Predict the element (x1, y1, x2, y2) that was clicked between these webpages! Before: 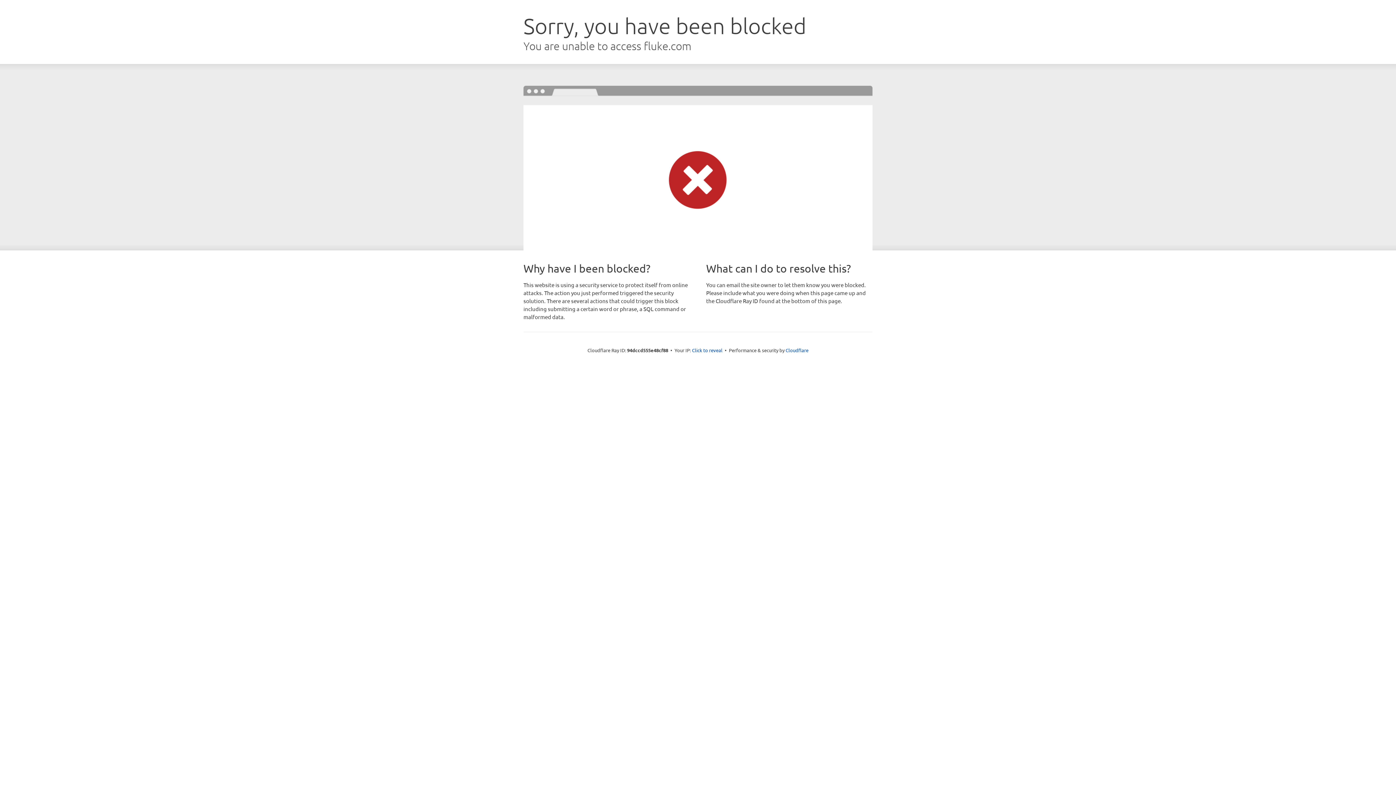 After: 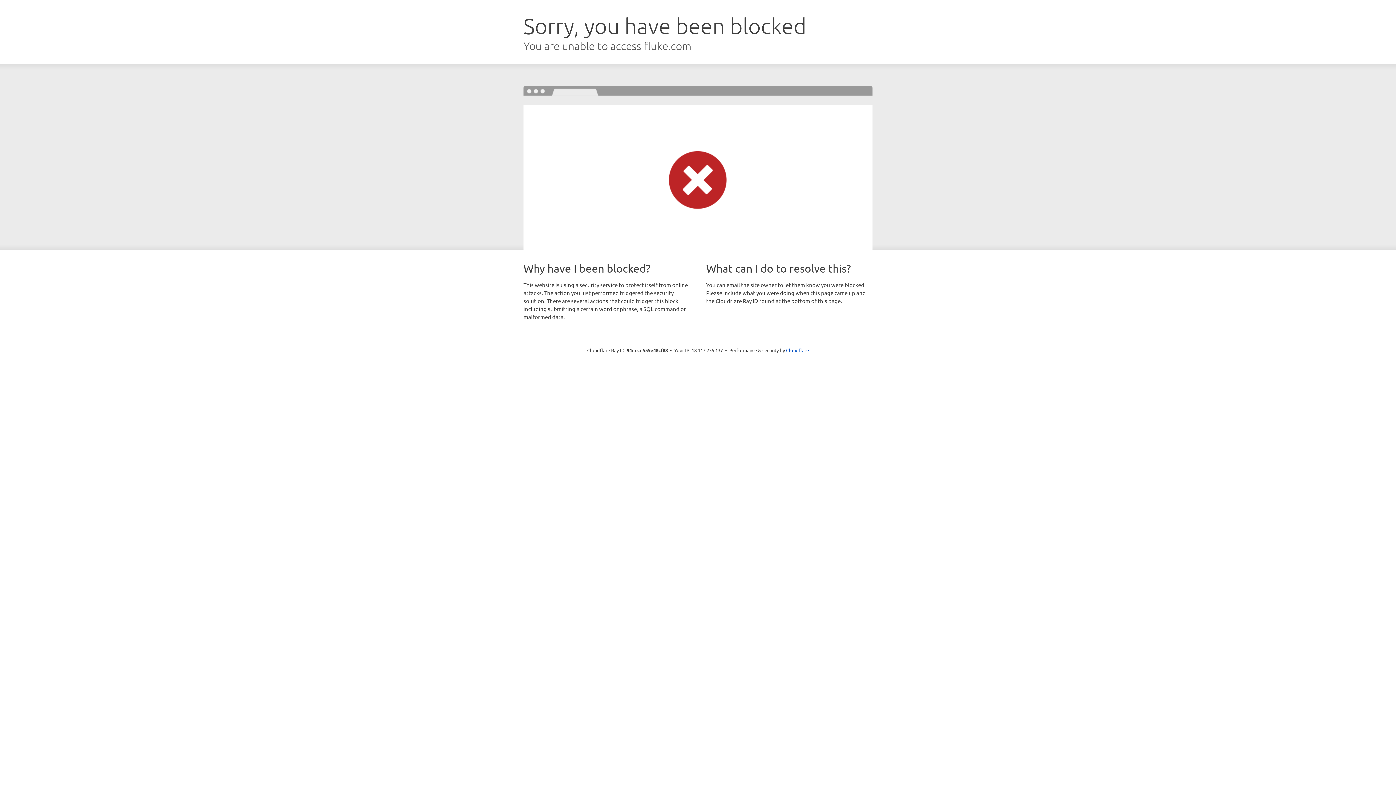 Action: bbox: (692, 346, 722, 353) label: Click to reveal